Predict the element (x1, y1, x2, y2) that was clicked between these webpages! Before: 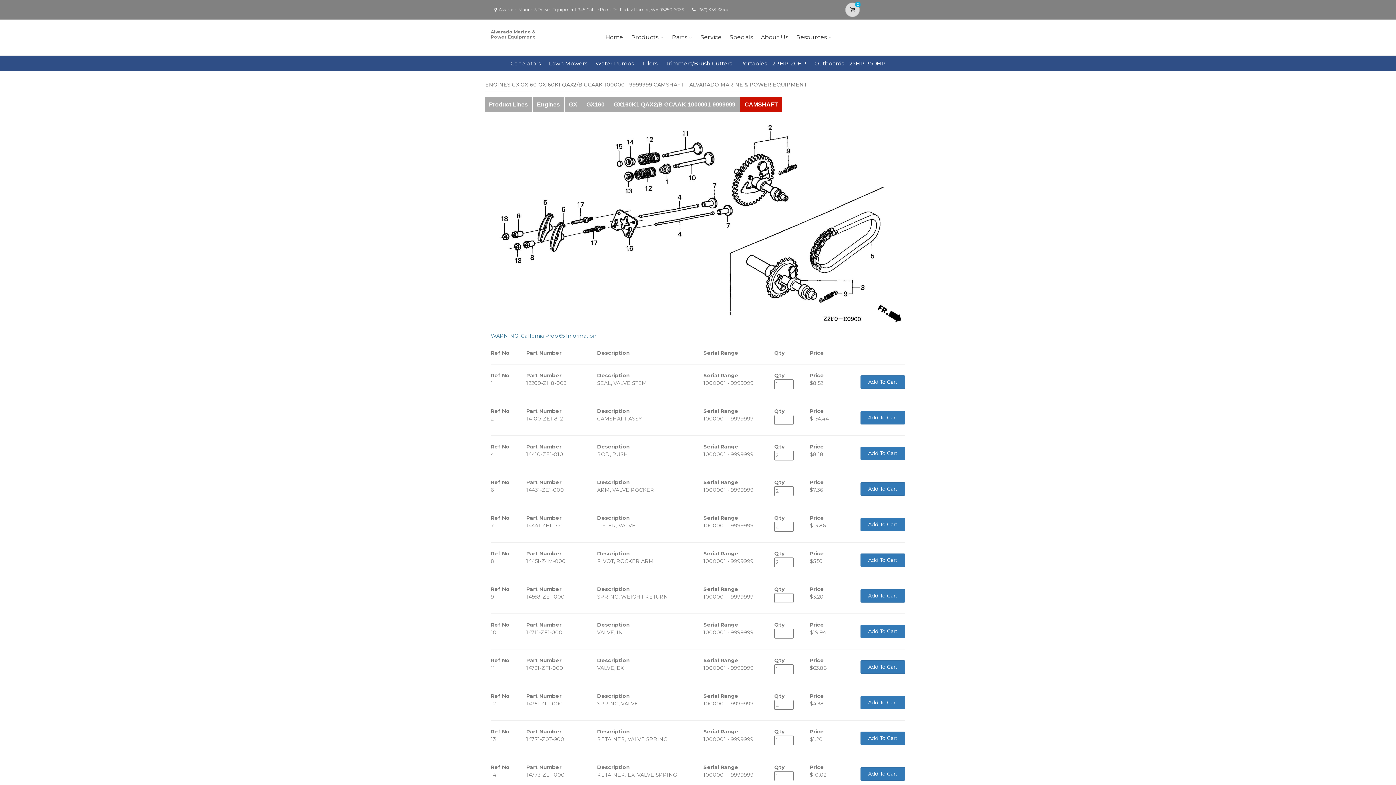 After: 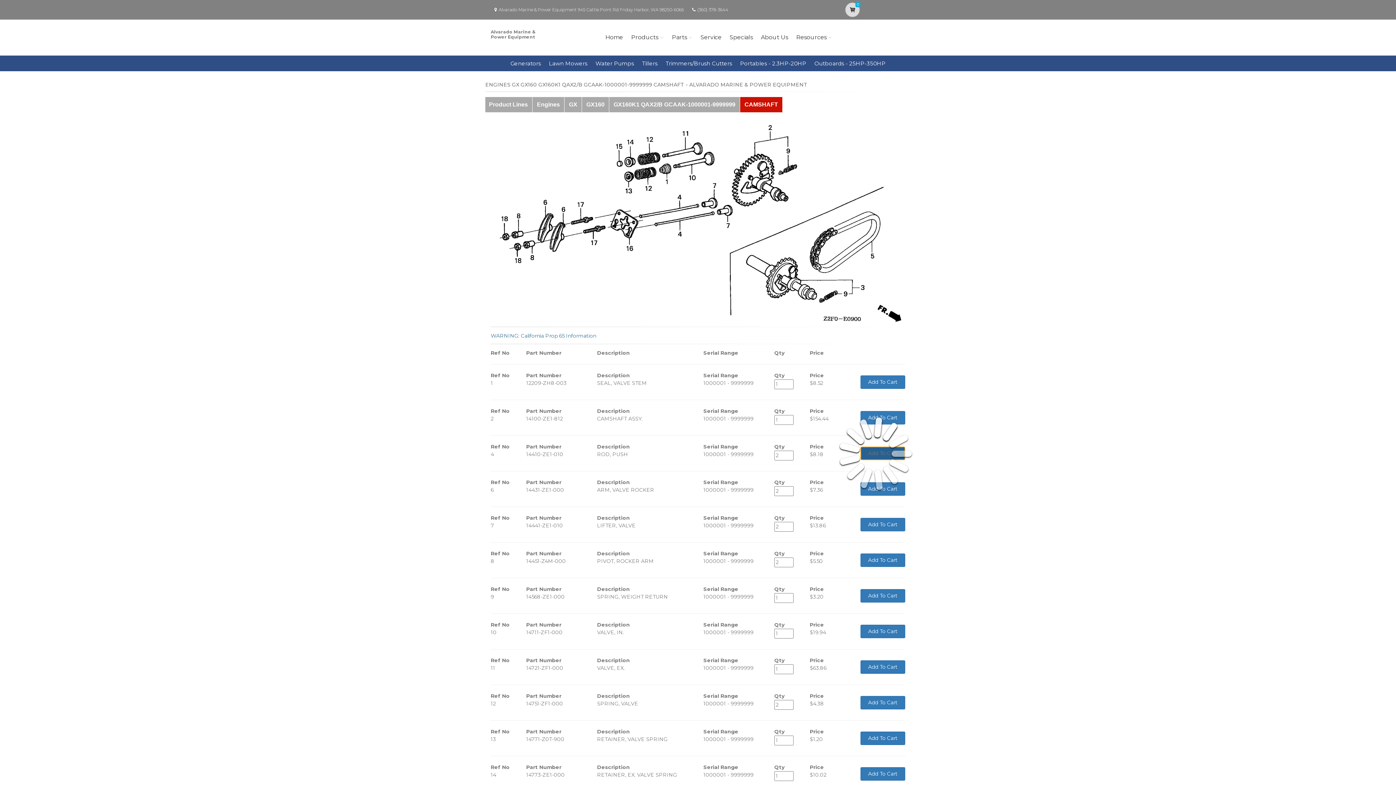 Action: bbox: (860, 447, 905, 460) label: Add To Cart